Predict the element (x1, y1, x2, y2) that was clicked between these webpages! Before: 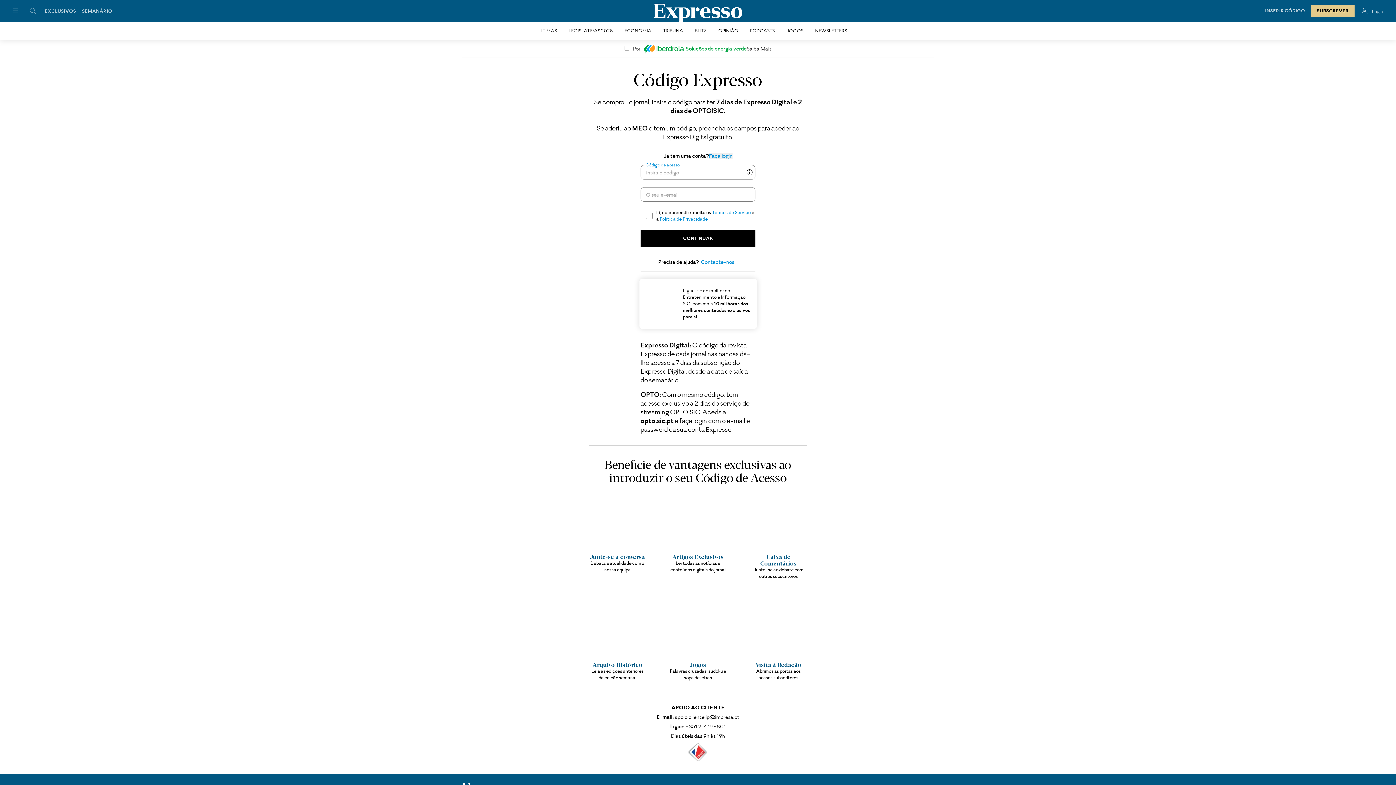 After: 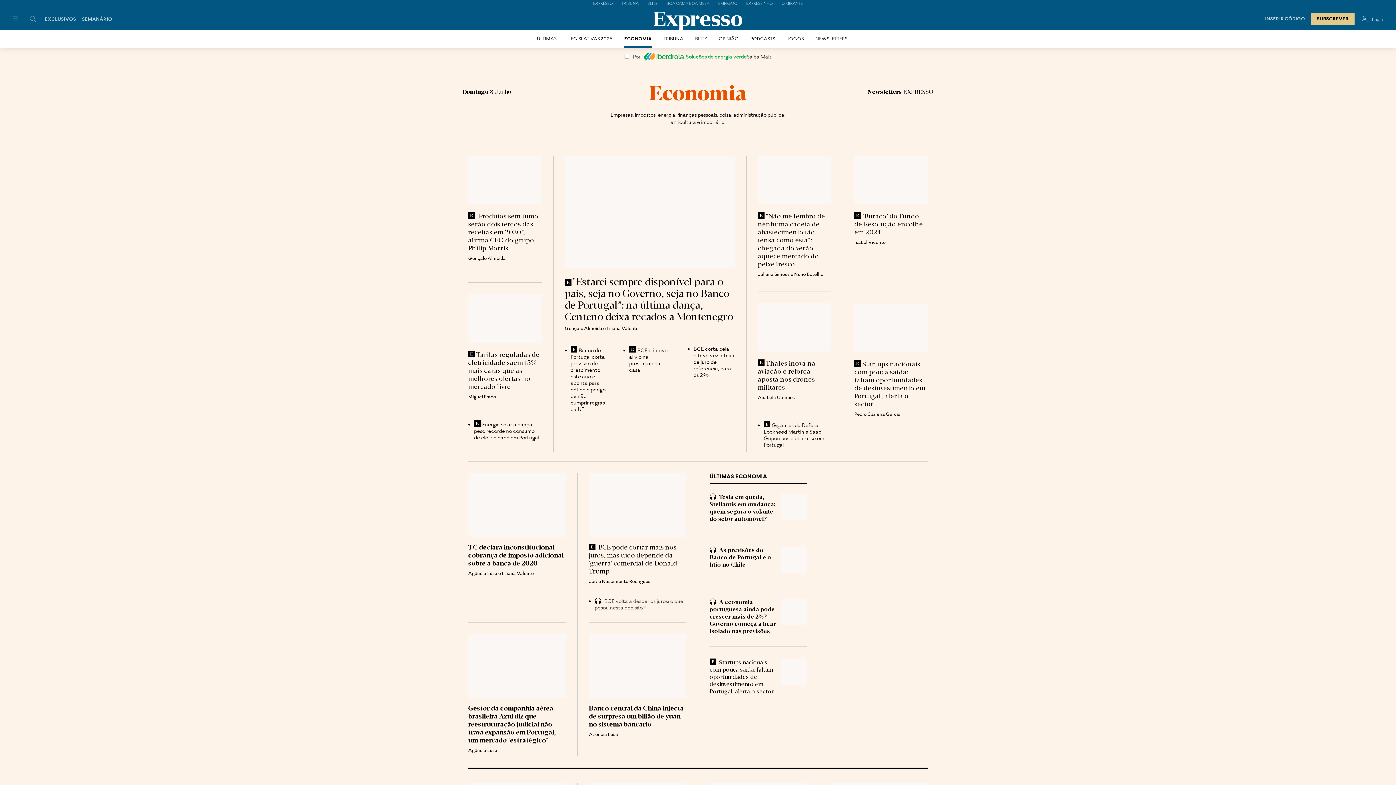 Action: bbox: (624, 27, 651, 33) label: ECONOMIA